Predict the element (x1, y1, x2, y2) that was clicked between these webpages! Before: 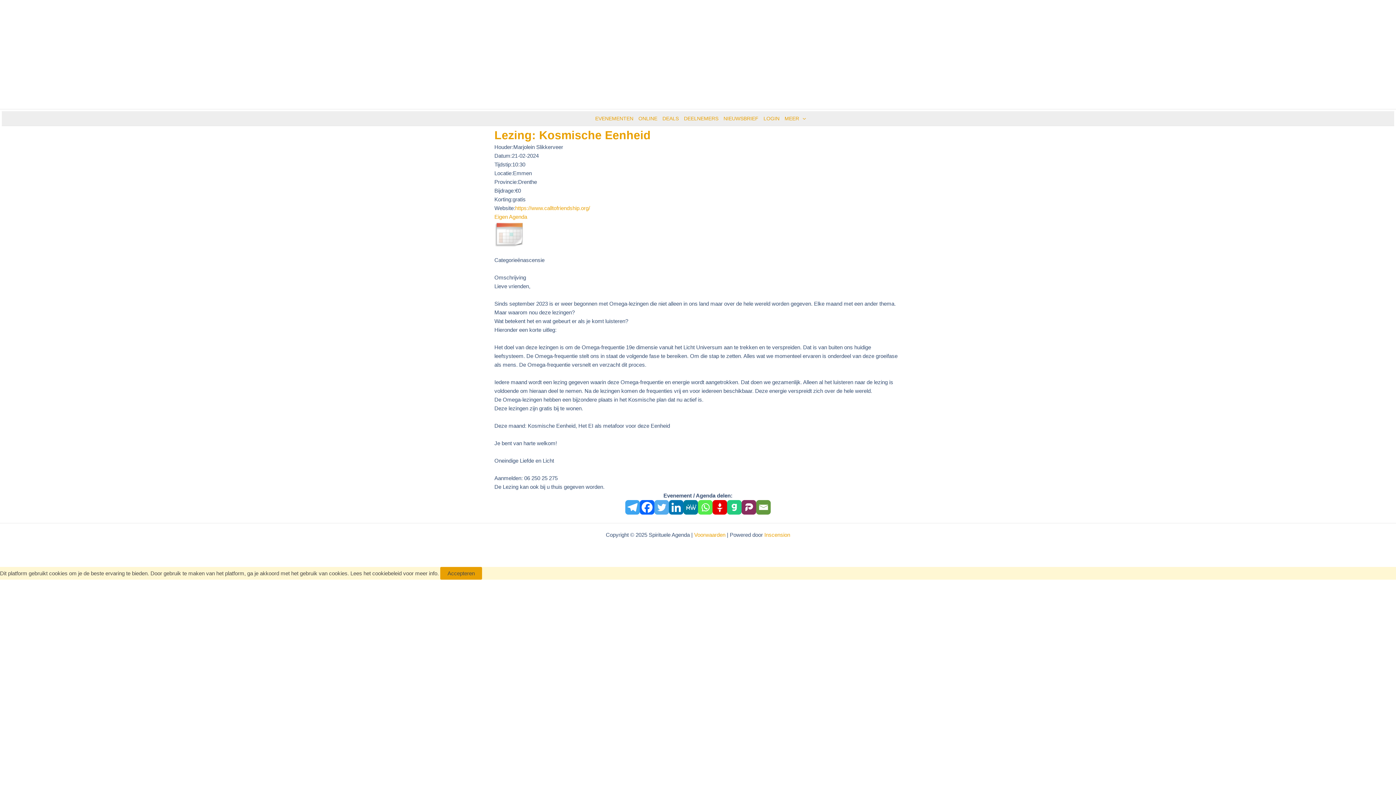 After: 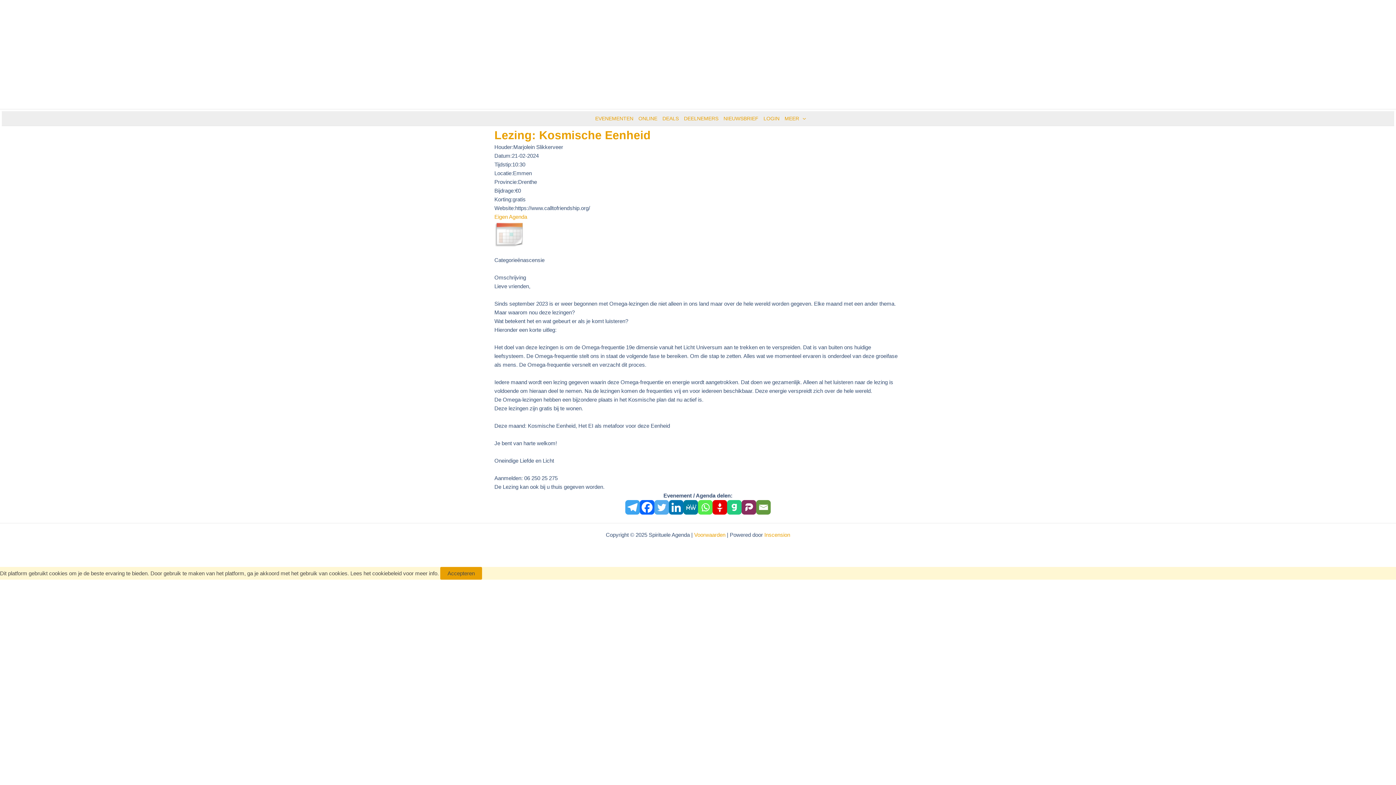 Action: bbox: (515, 205, 590, 211) label: https://www.calltofriendship.org/